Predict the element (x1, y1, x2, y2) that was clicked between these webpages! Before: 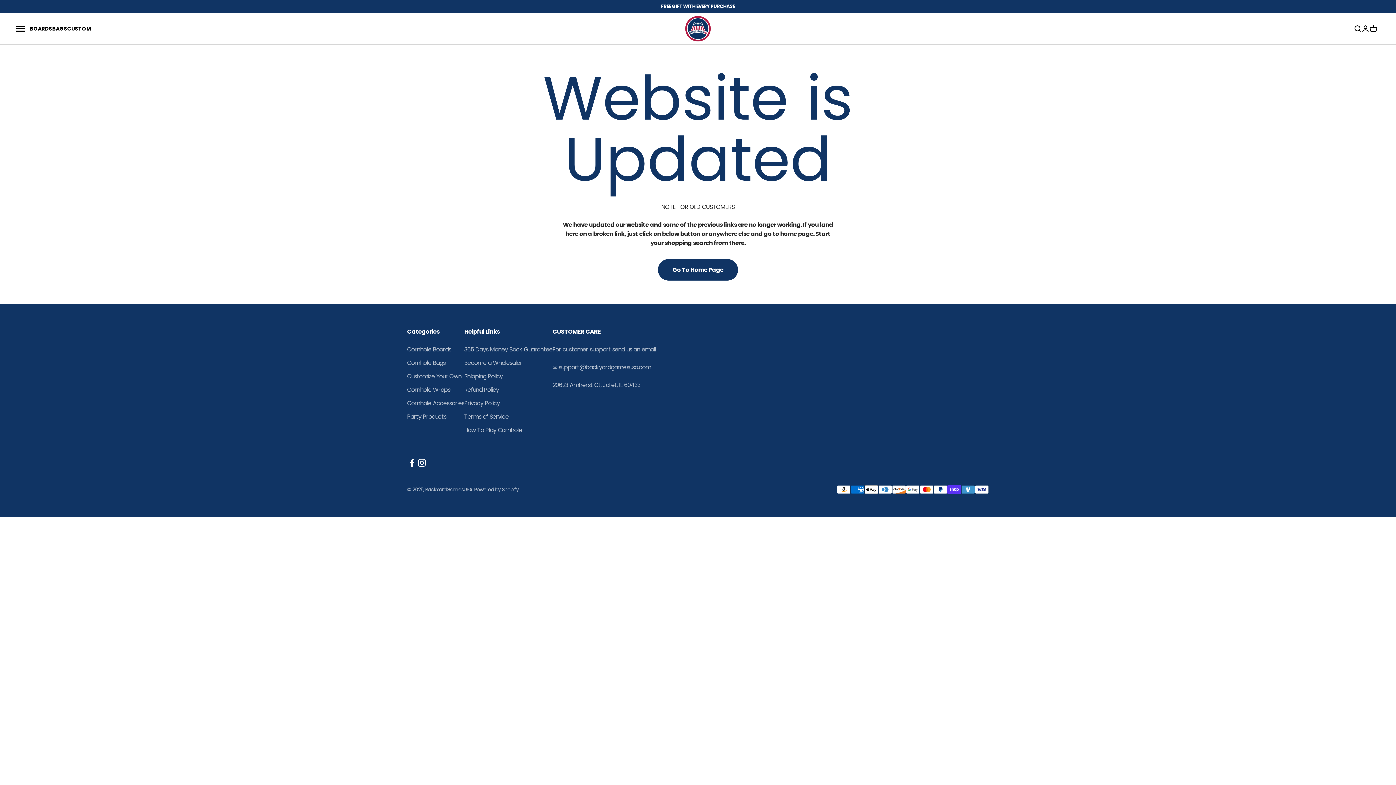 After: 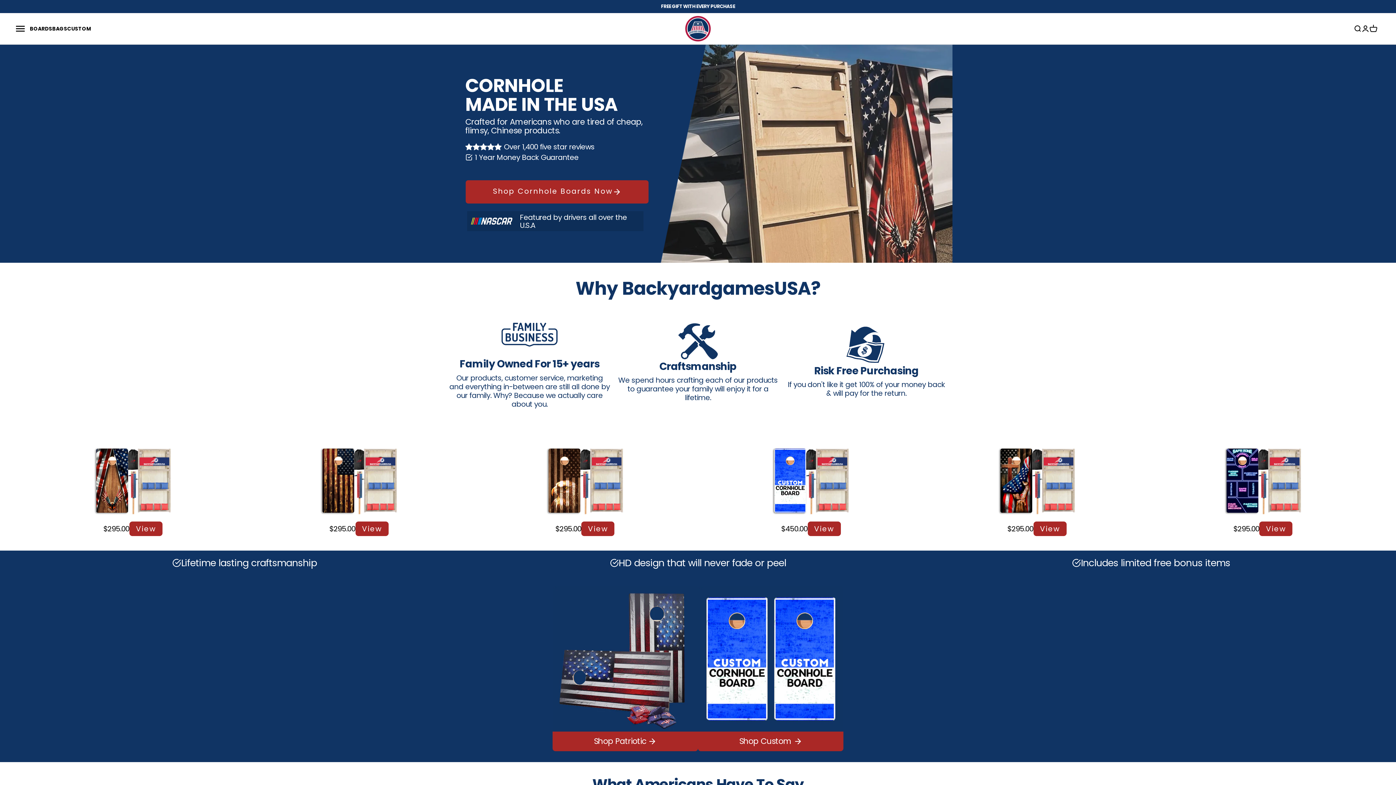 Action: bbox: (658, 259, 738, 280) label: Go To Home Page